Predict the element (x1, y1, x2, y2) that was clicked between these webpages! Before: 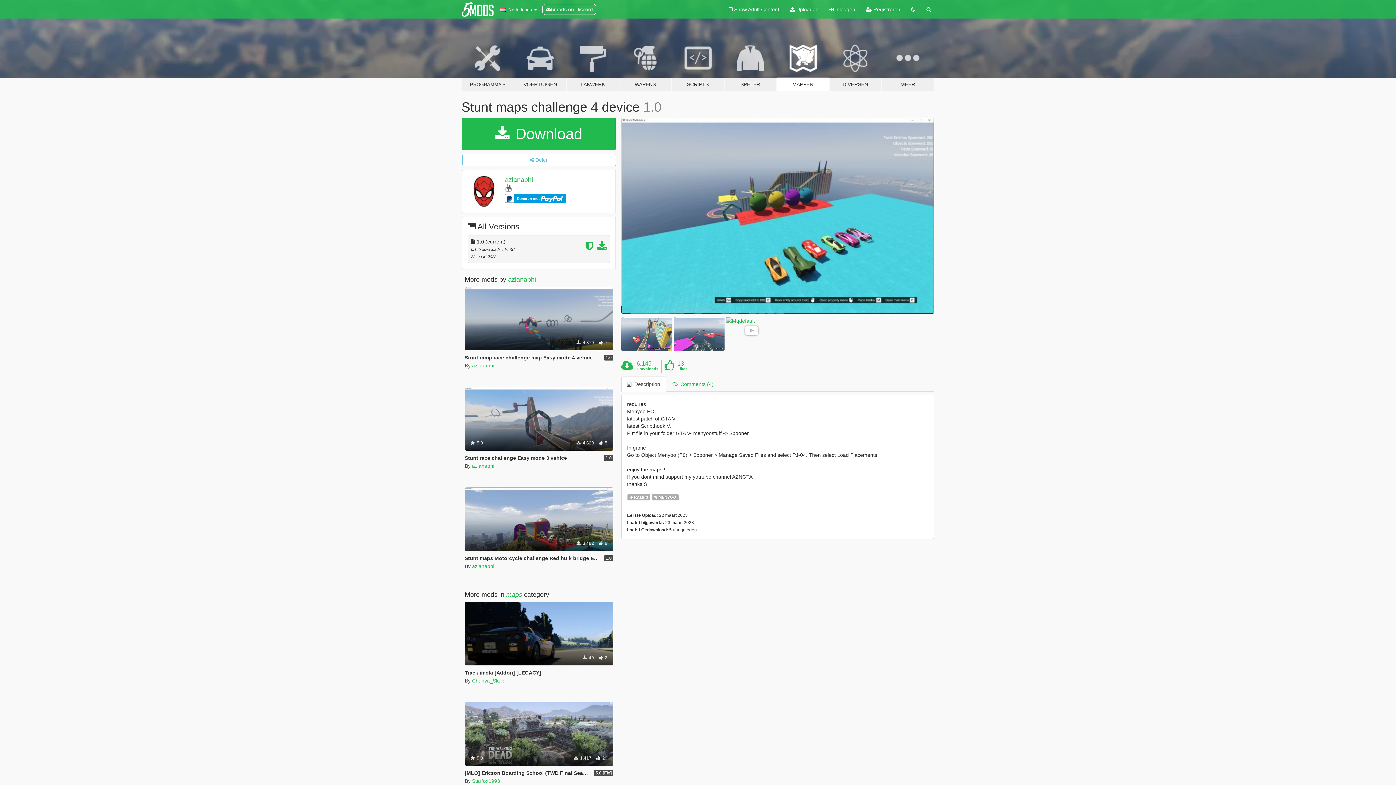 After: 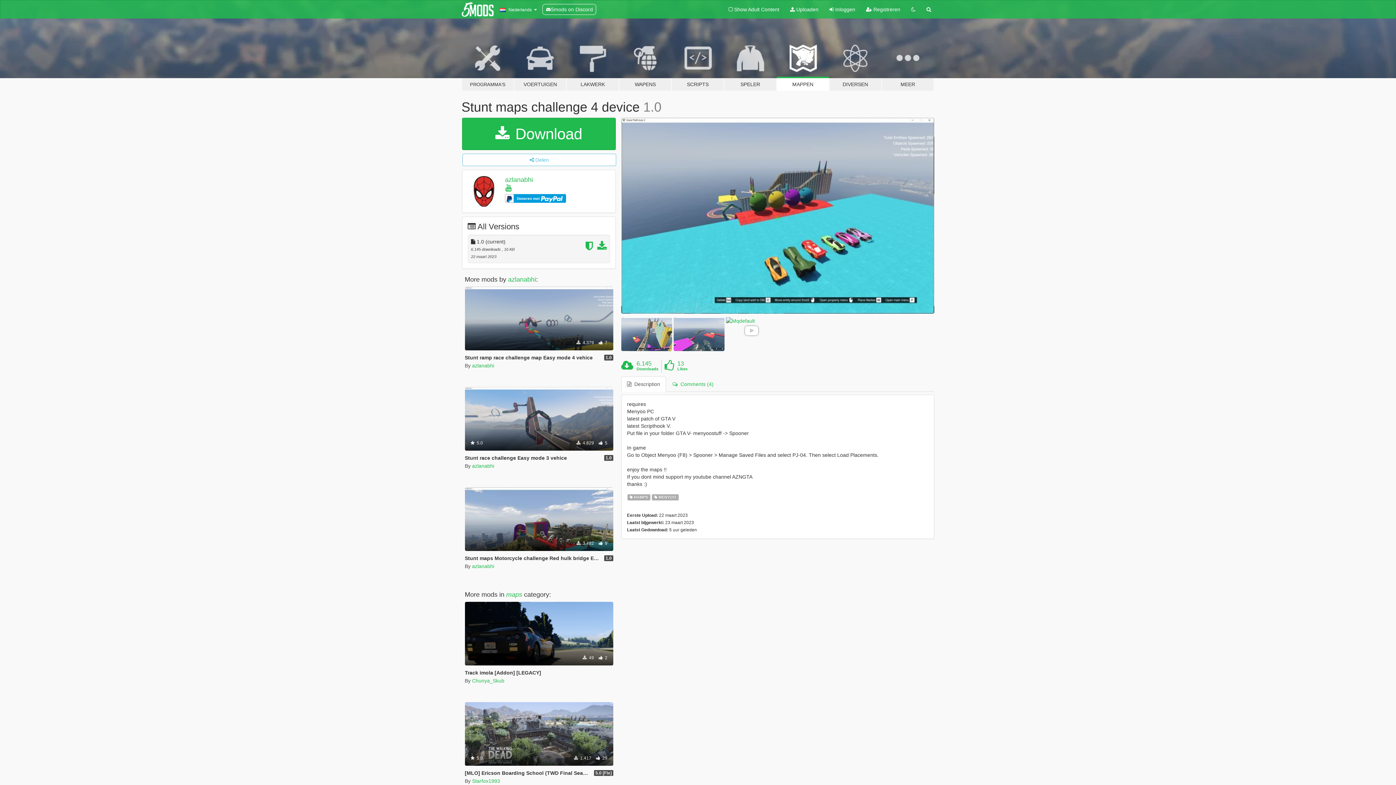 Action: bbox: (505, 184, 512, 192)